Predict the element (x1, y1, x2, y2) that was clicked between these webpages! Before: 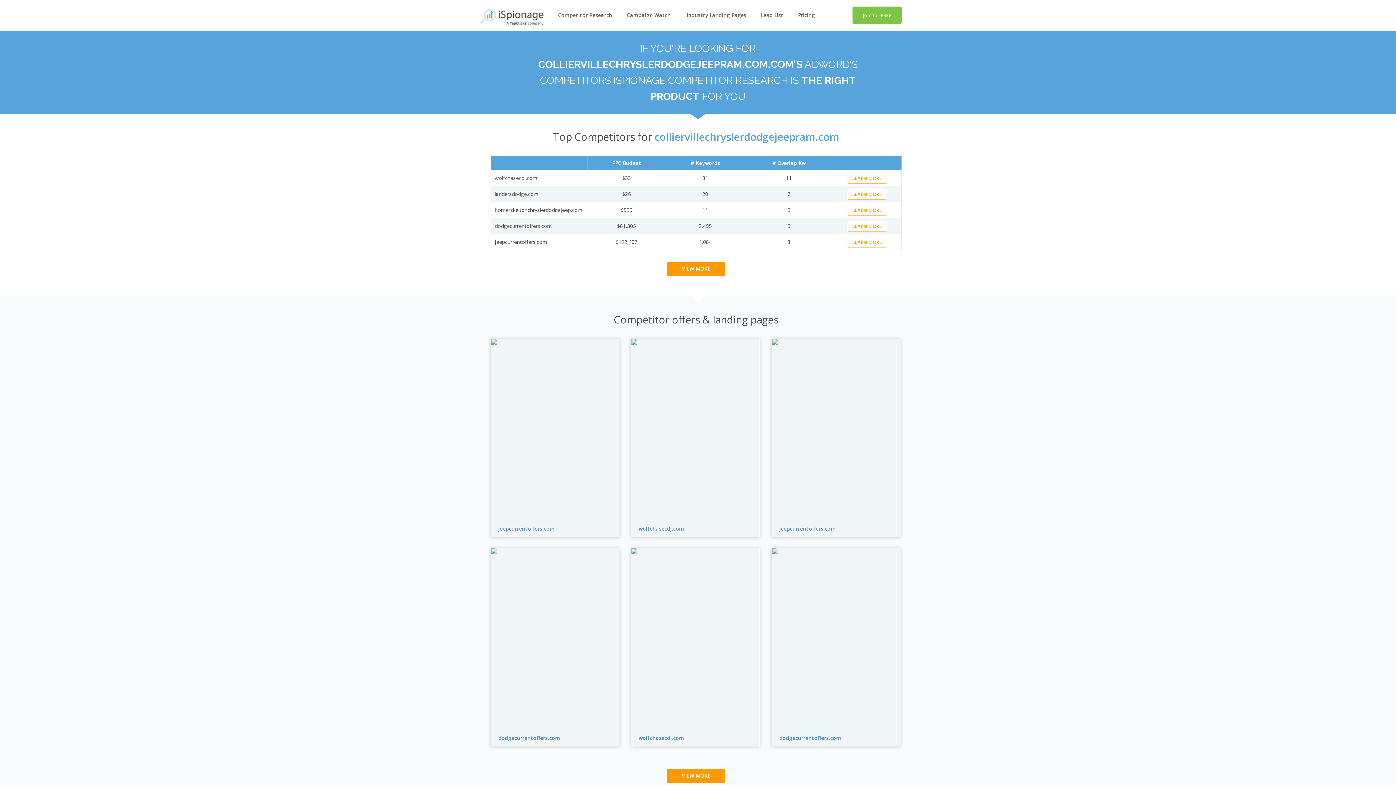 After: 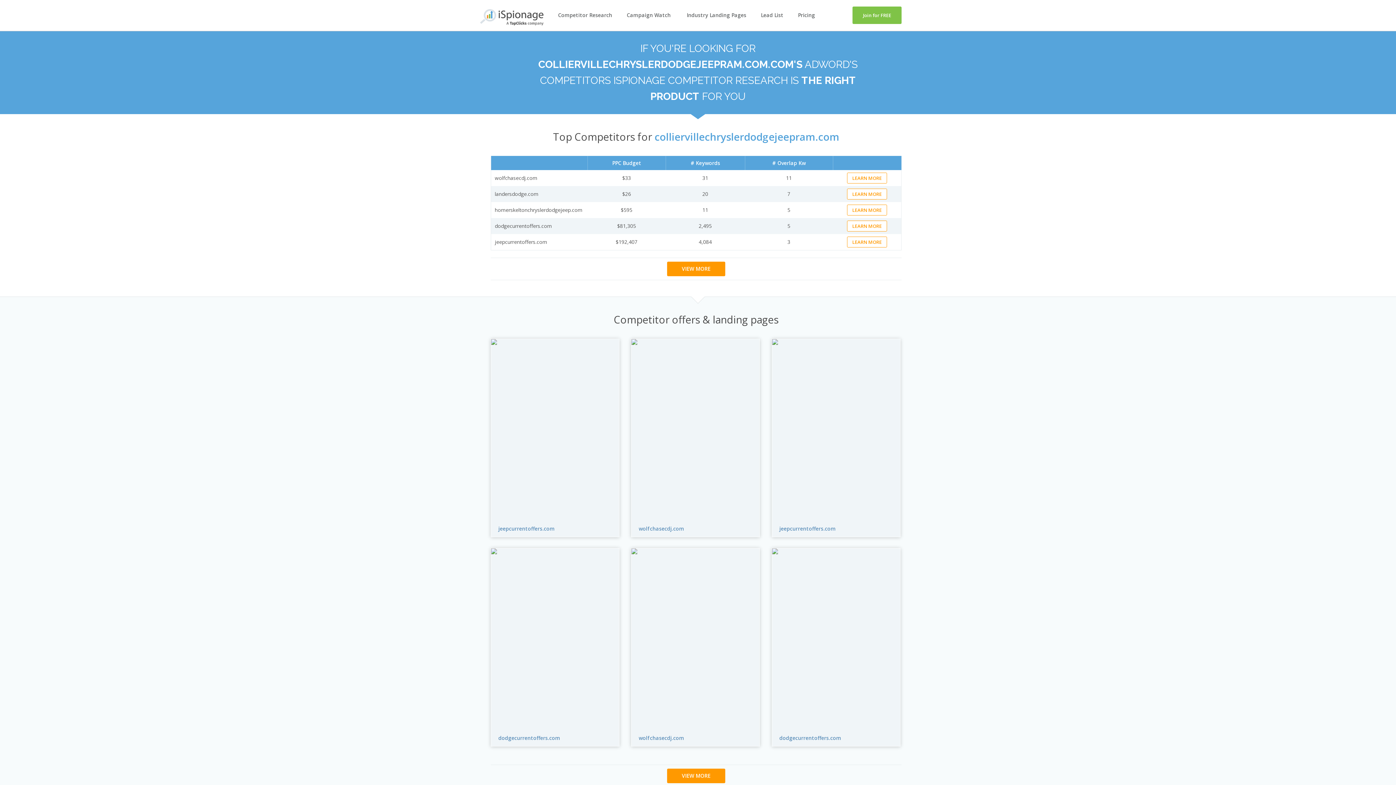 Action: bbox: (491, 548, 497, 730)